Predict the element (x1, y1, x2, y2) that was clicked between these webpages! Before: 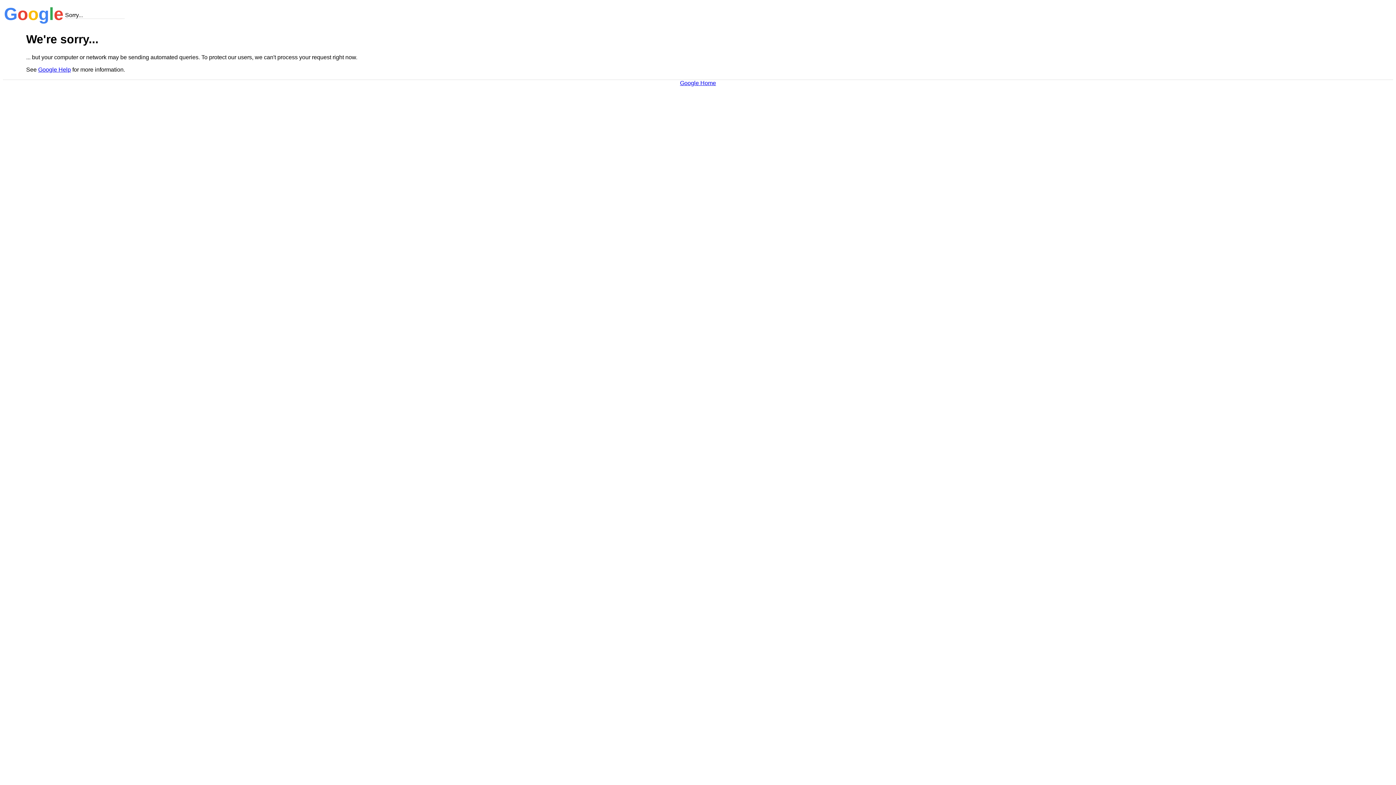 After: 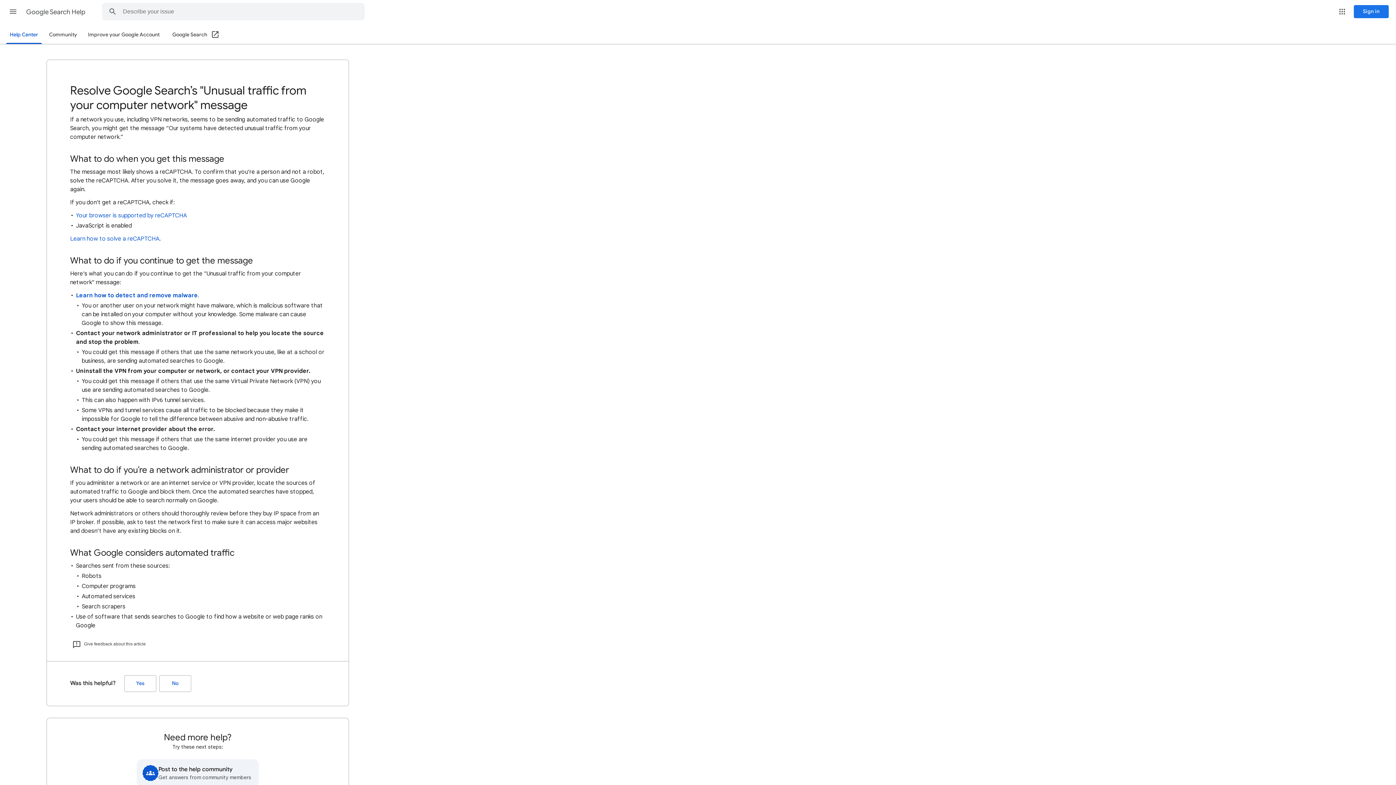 Action: label: Google Help bbox: (38, 66, 70, 72)